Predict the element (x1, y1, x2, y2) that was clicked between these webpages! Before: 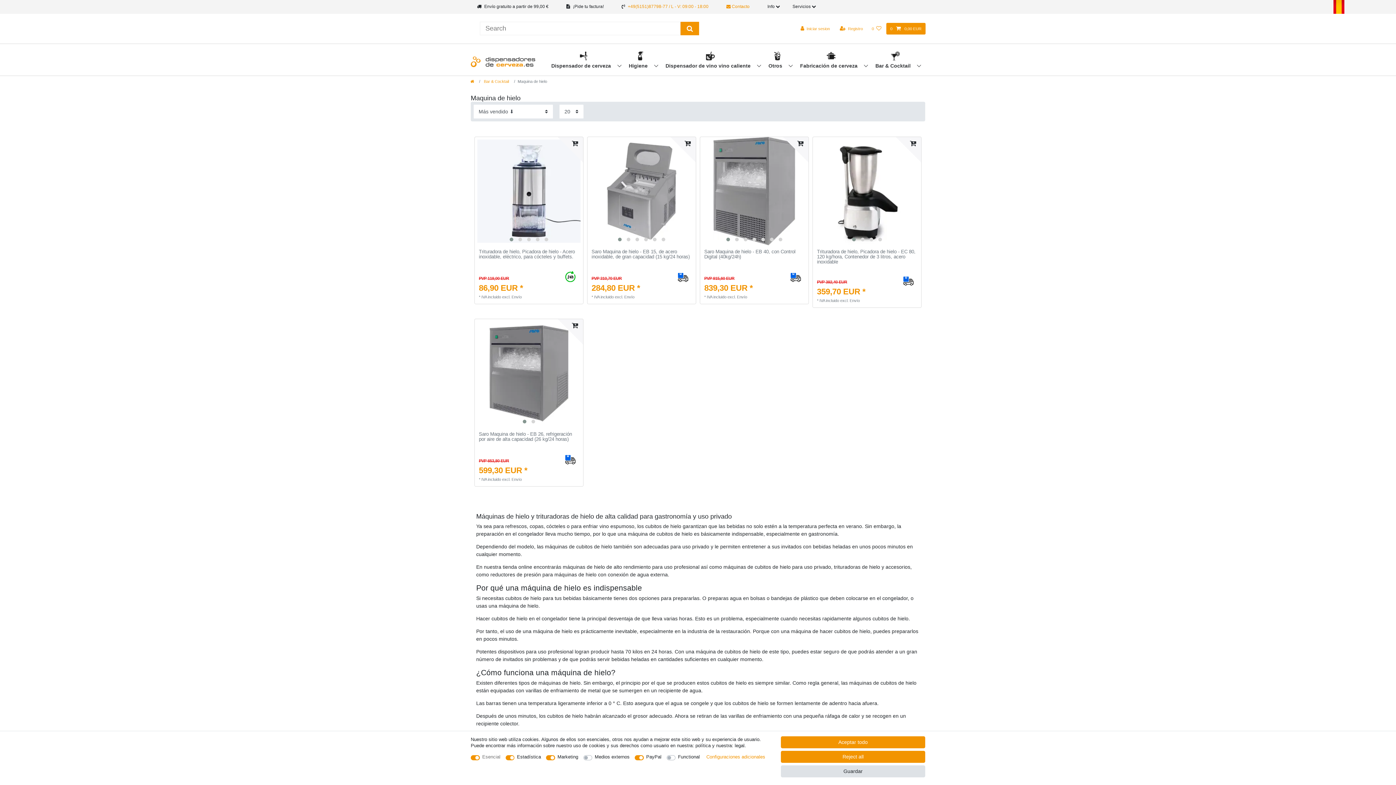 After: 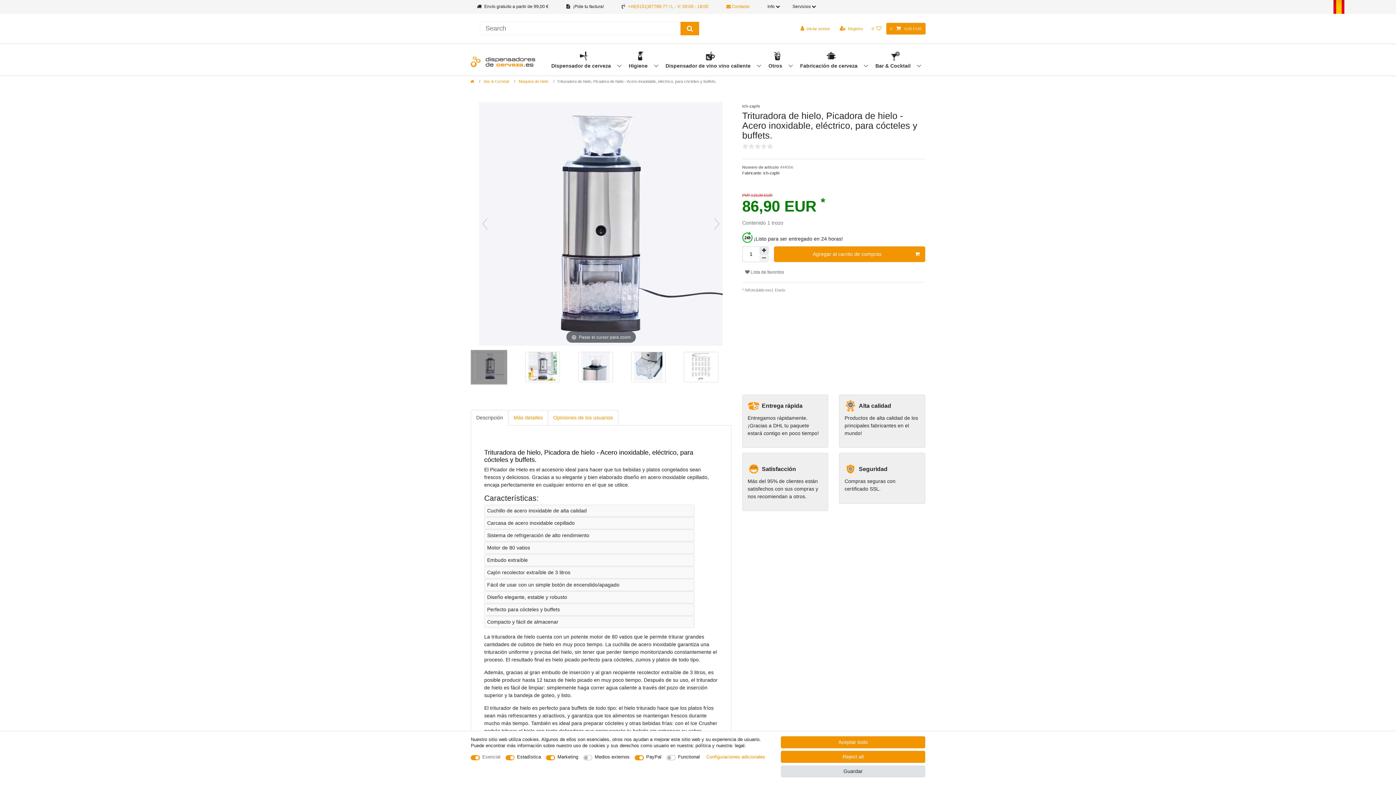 Action: label: Trituradora de hielo, Picadora de hielo - Acero inoxidable, eléctrico, para cócteles y buffets. bbox: (478, 249, 579, 261)